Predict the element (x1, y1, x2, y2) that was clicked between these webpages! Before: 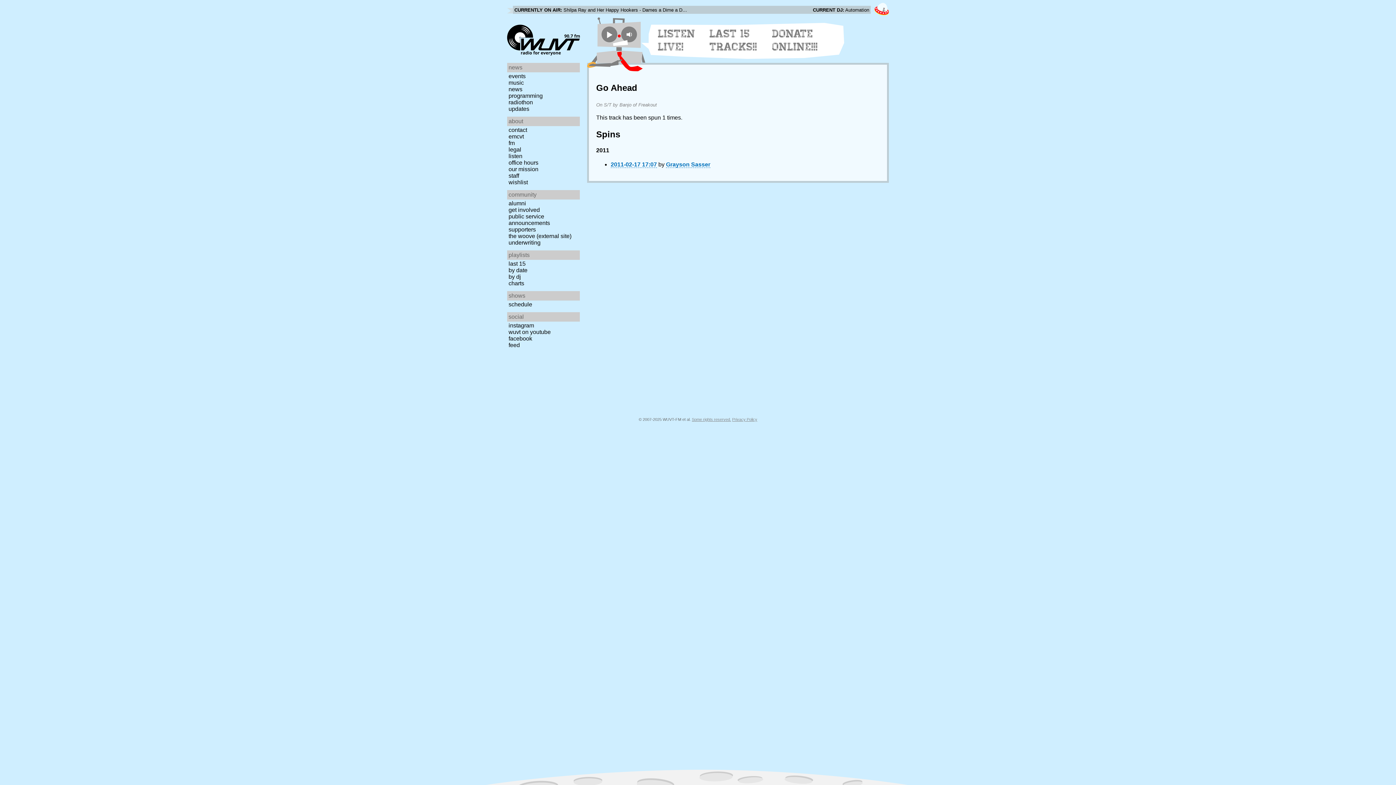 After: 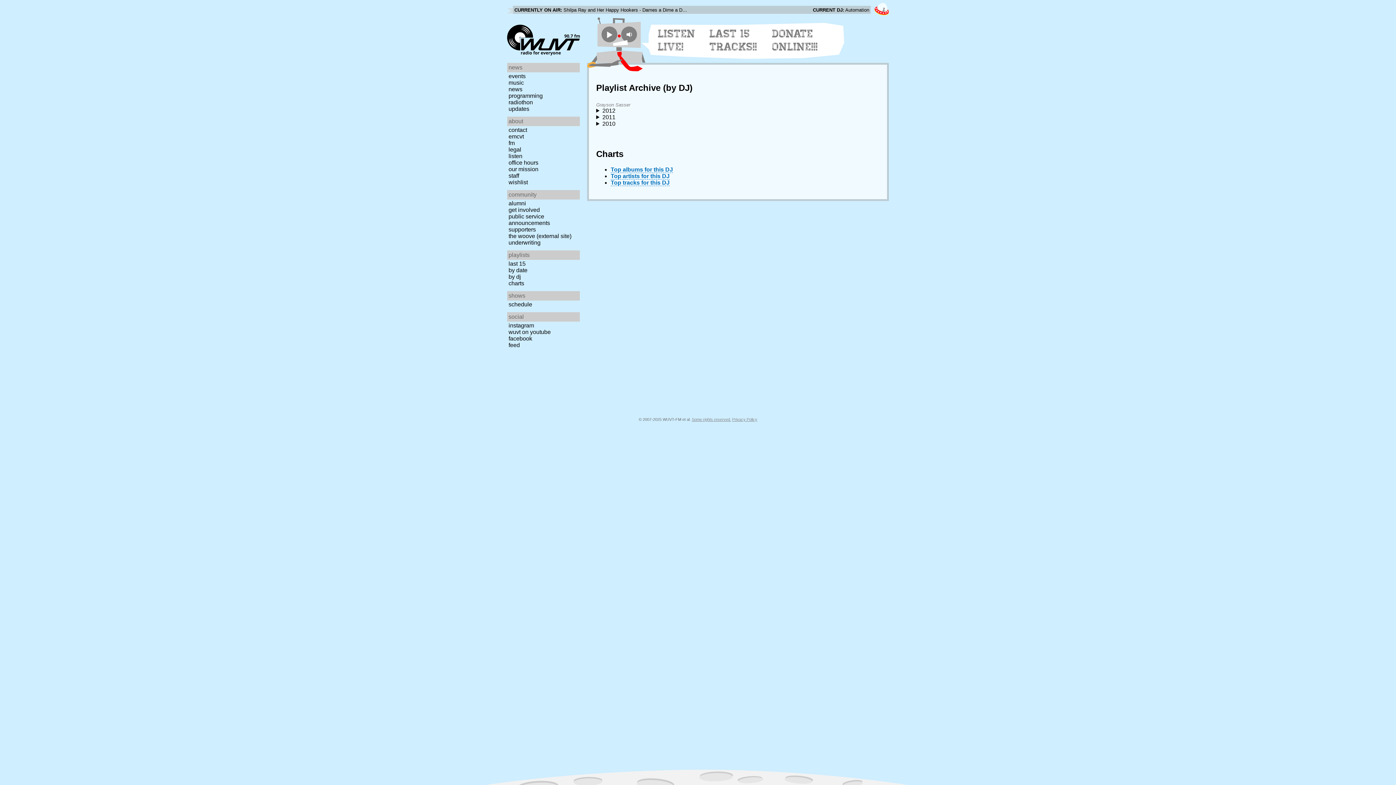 Action: label: Grayson Sasser bbox: (666, 161, 710, 168)